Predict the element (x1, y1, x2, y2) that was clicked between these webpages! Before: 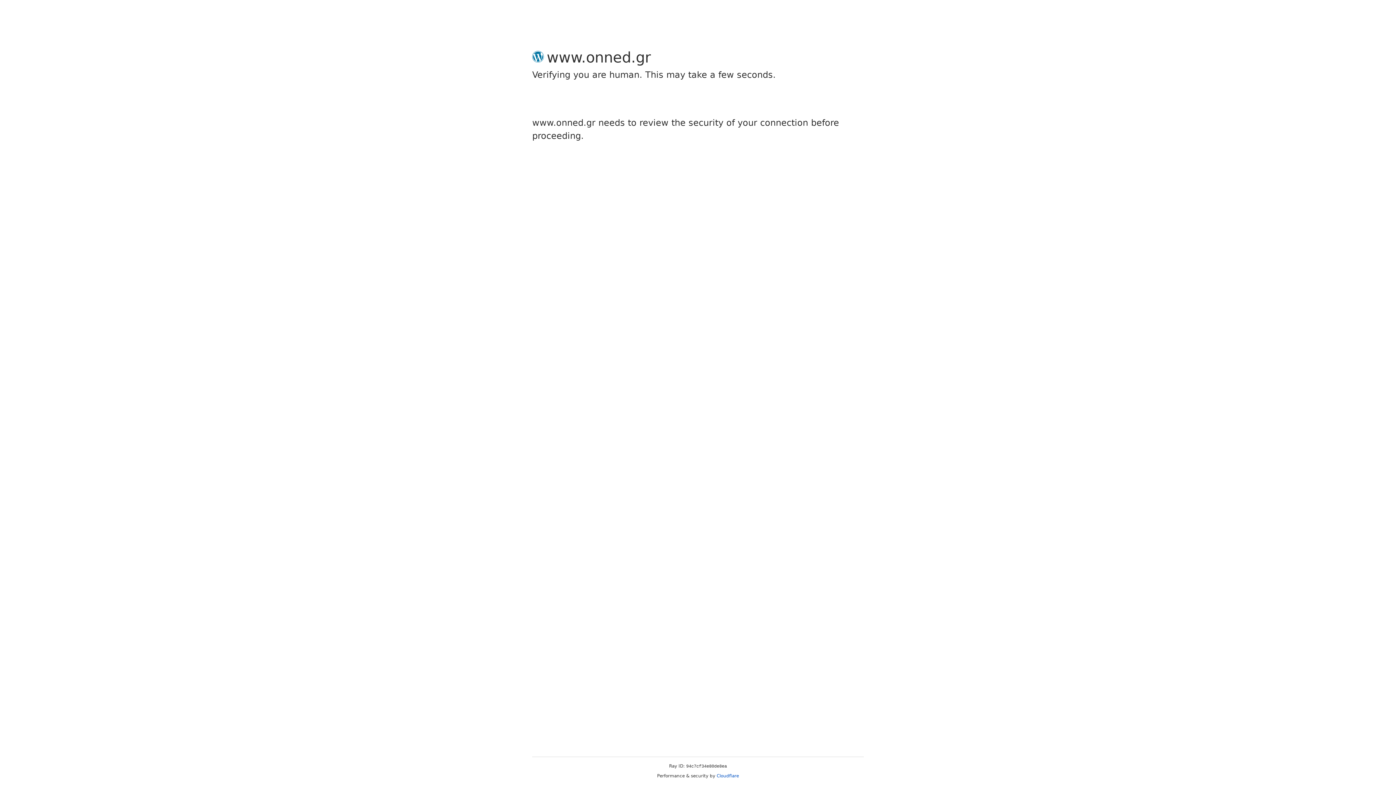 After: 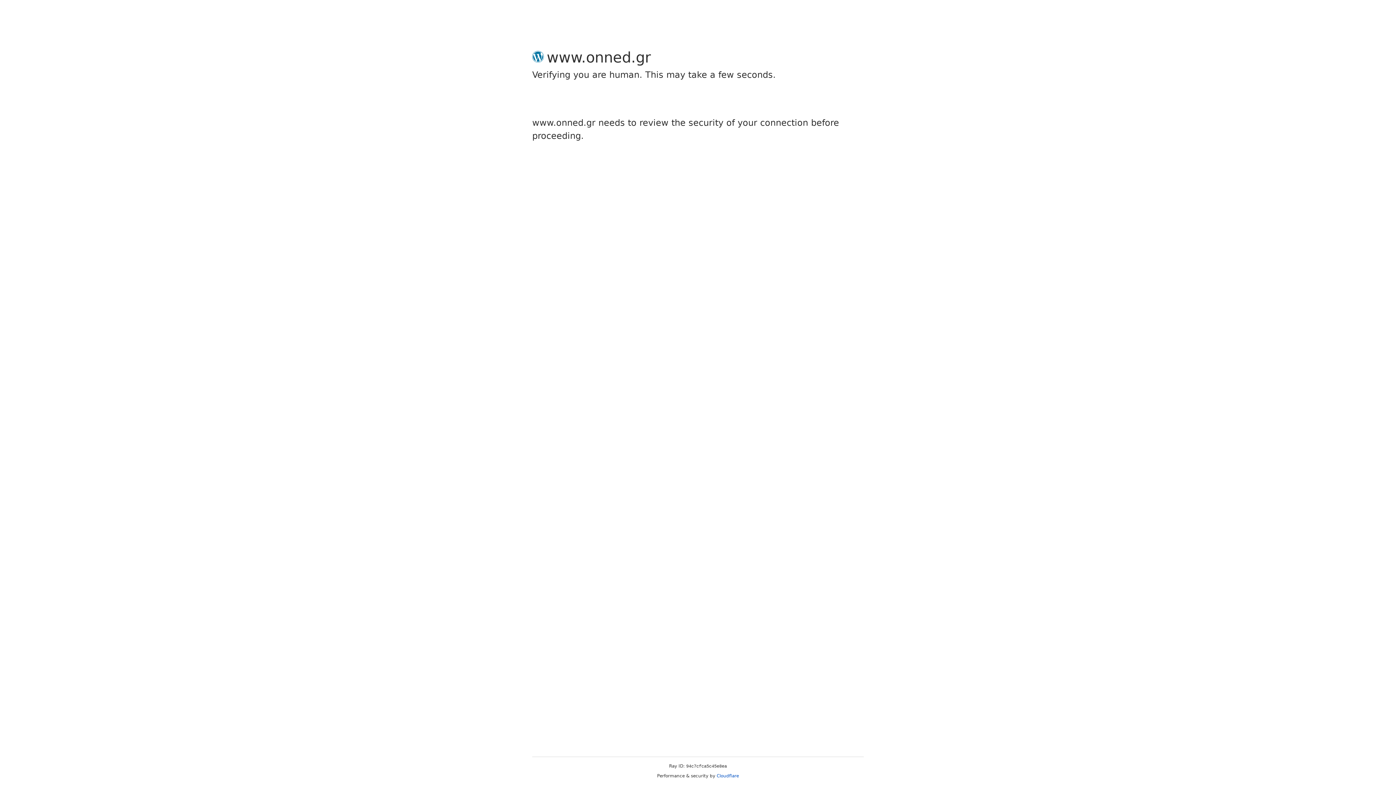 Action: bbox: (716, 773, 739, 778) label: Cloudflare